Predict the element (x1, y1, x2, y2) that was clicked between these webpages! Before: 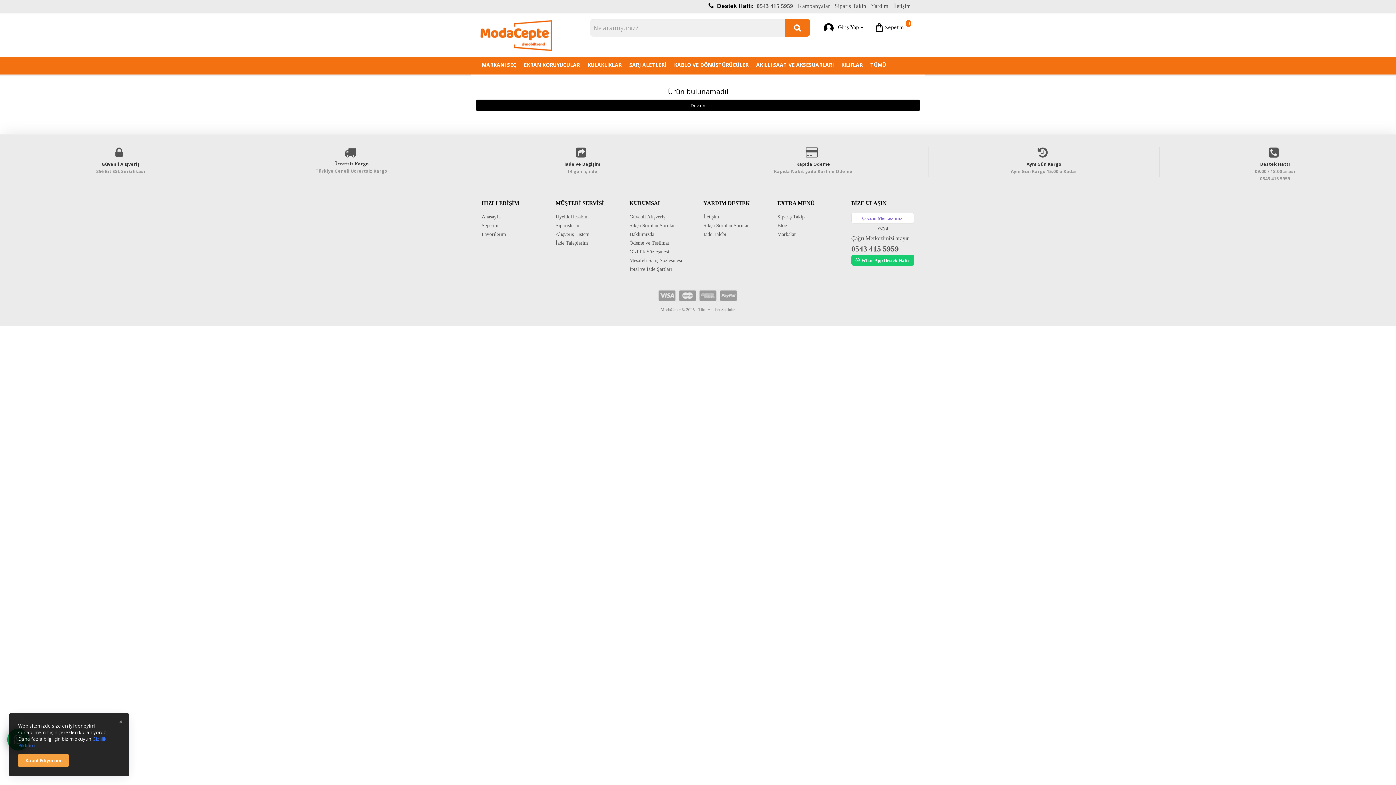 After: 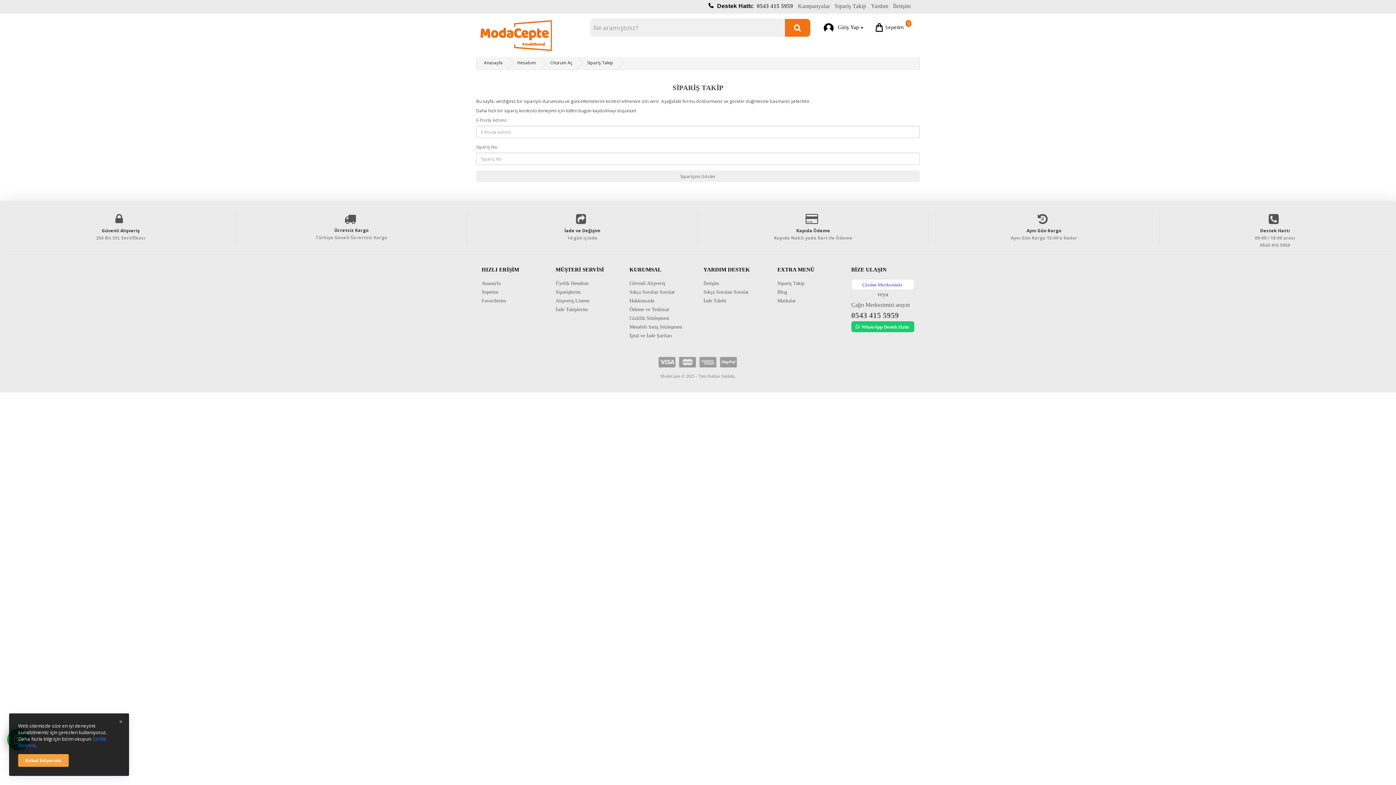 Action: label: Sipariş Takip bbox: (777, 214, 804, 219)